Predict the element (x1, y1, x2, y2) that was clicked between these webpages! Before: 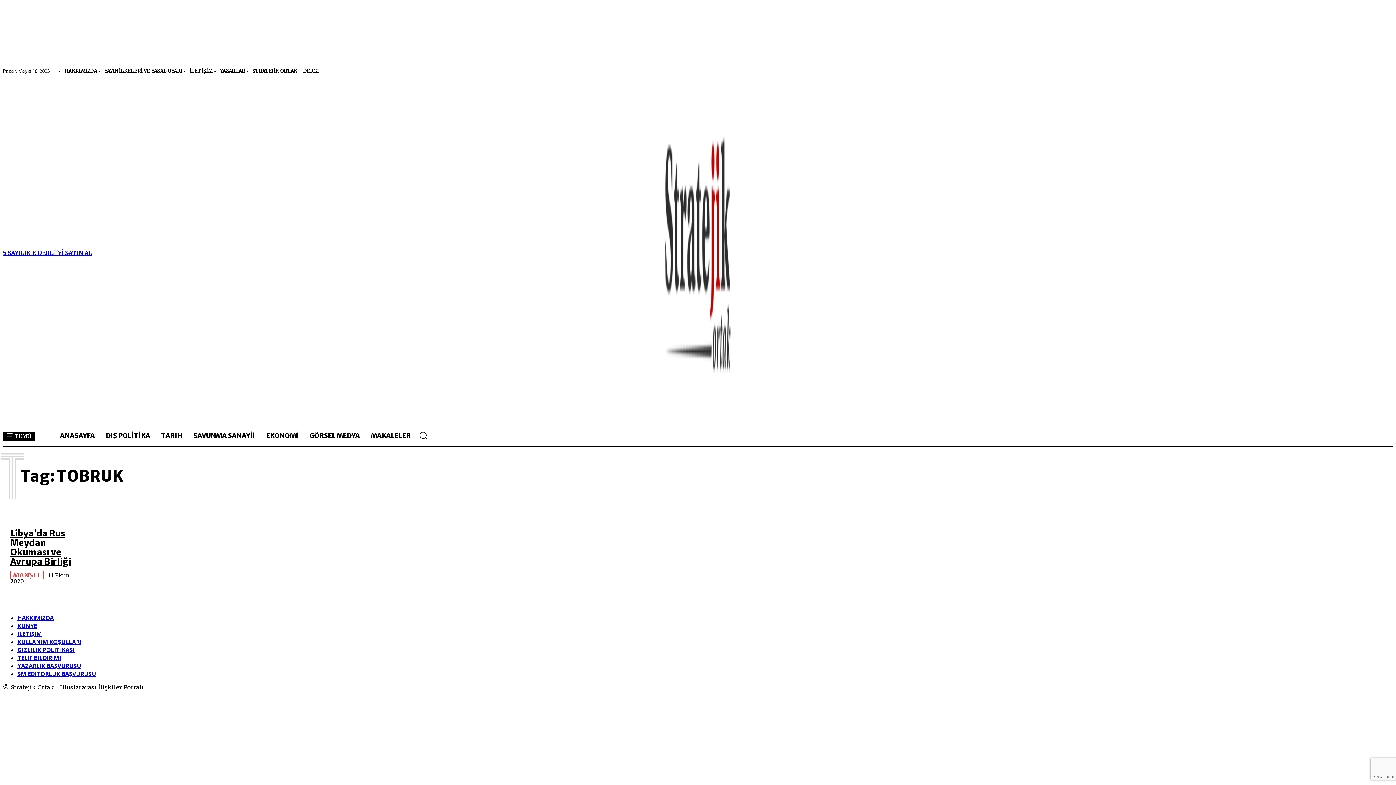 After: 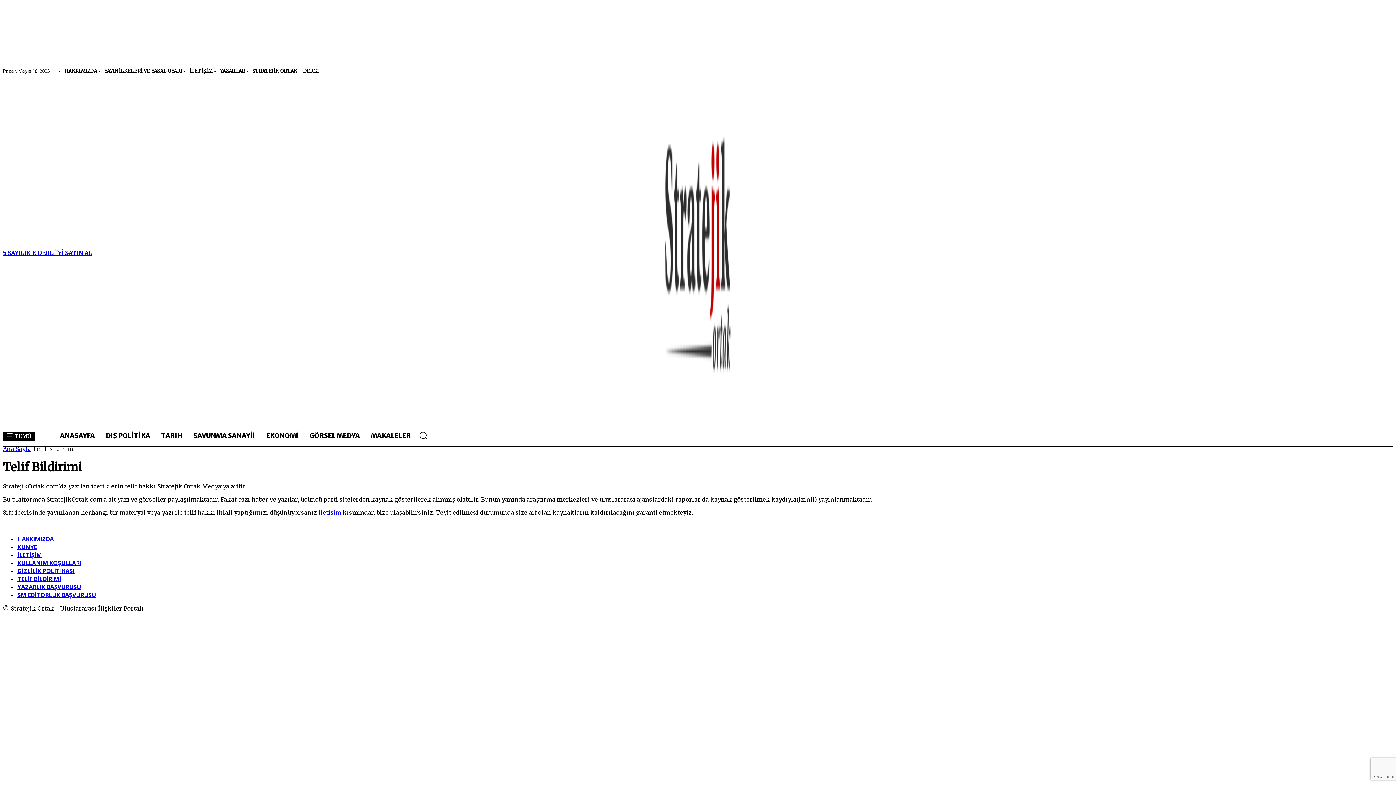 Action: label: TELİF BİLDİRİMİ bbox: (17, 654, 61, 662)